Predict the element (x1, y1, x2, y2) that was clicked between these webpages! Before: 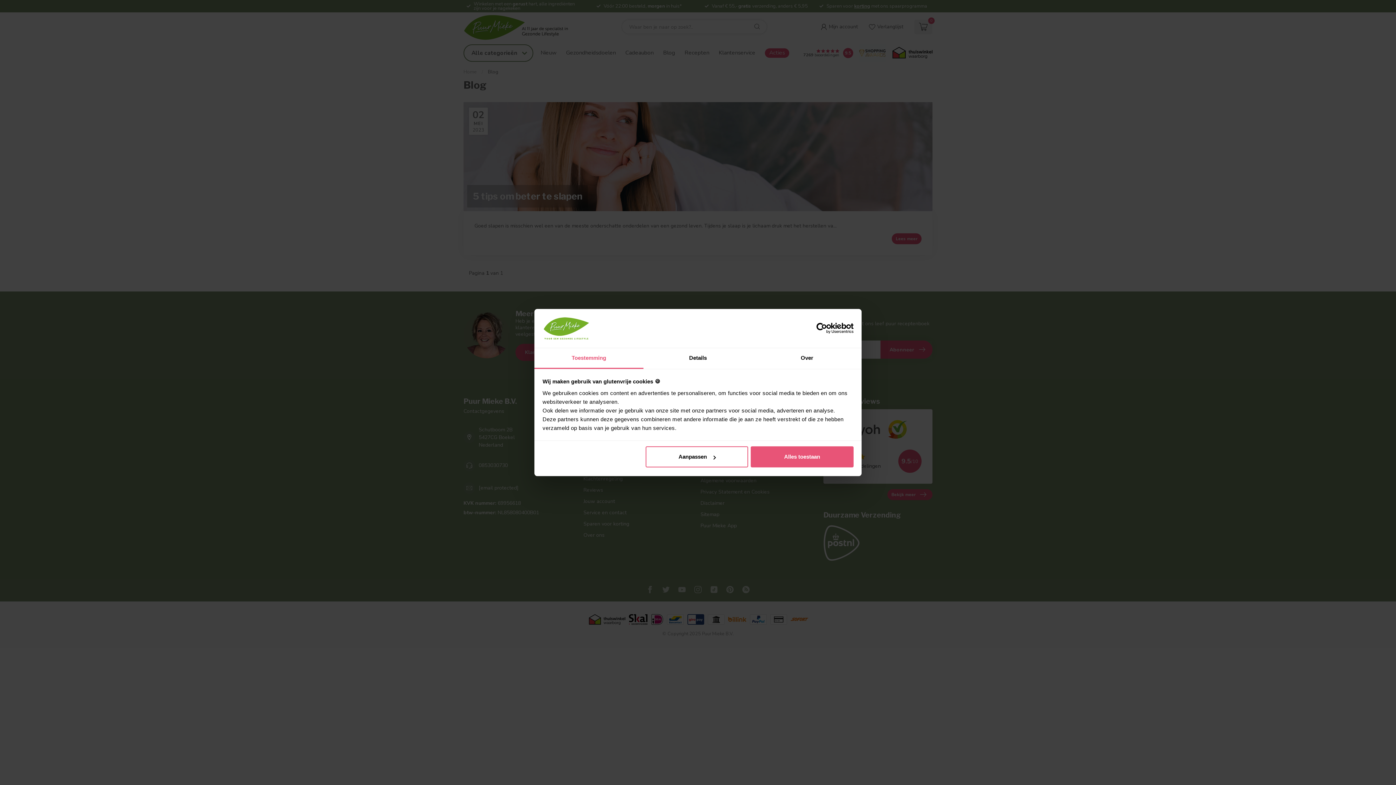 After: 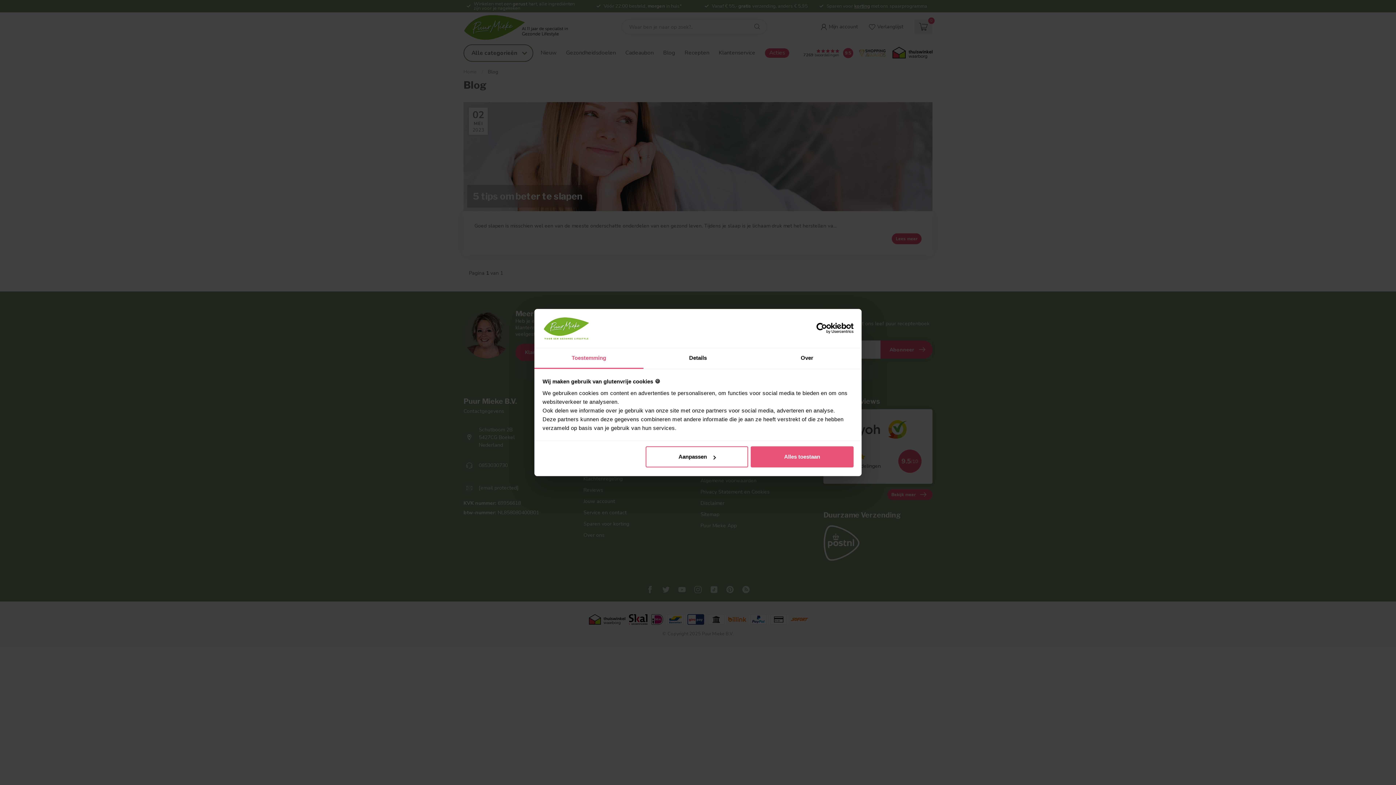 Action: bbox: (534, 348, 643, 369) label: Toestemming